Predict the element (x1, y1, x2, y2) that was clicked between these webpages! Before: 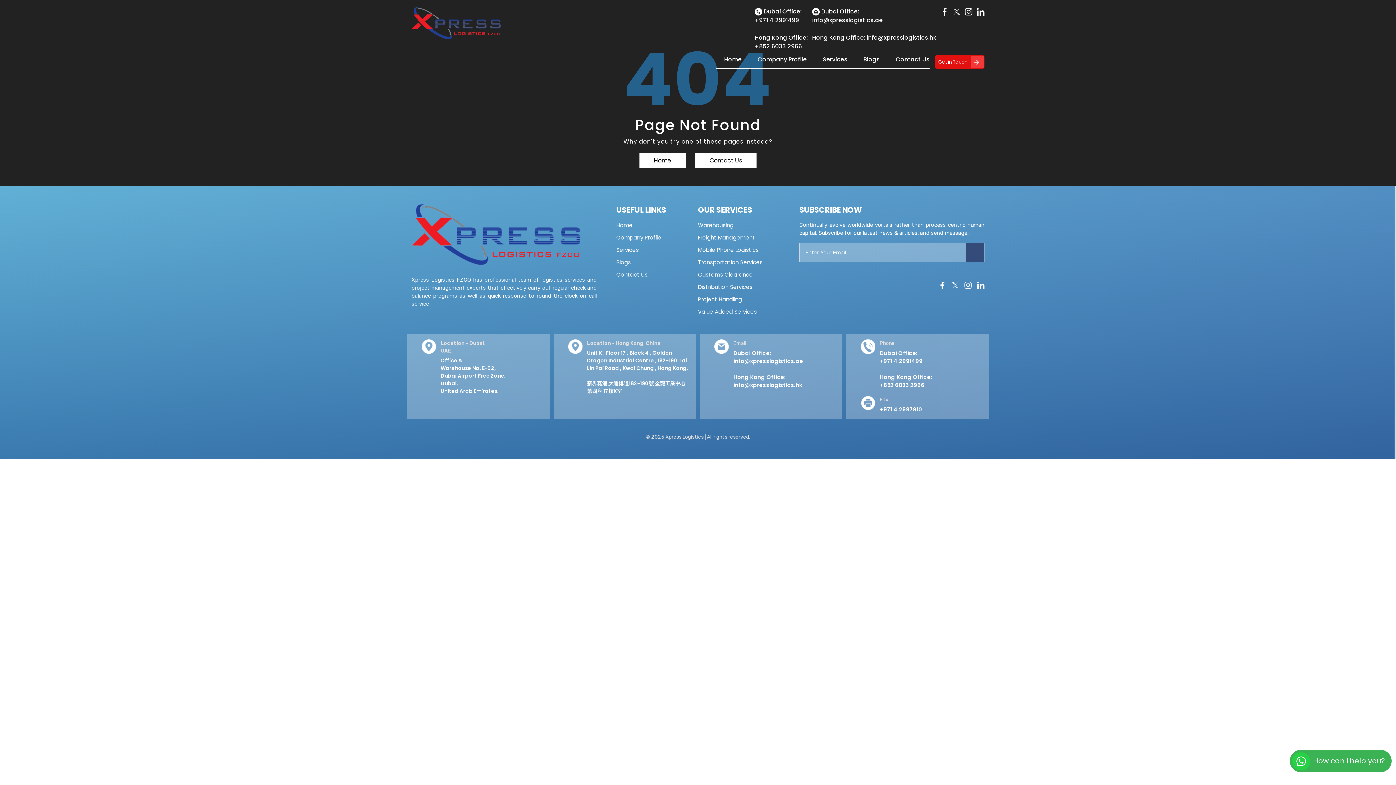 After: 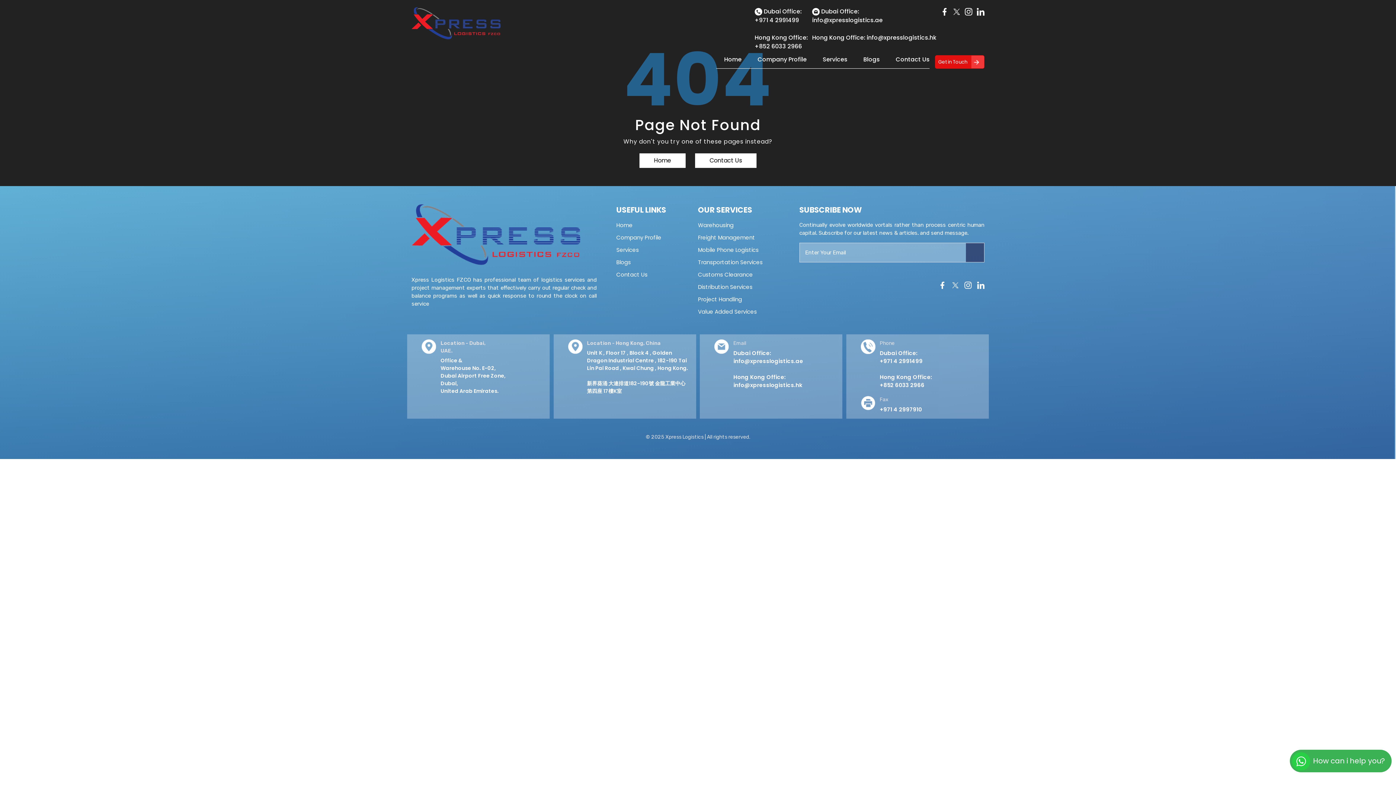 Action: bbox: (941, 7, 948, 15)